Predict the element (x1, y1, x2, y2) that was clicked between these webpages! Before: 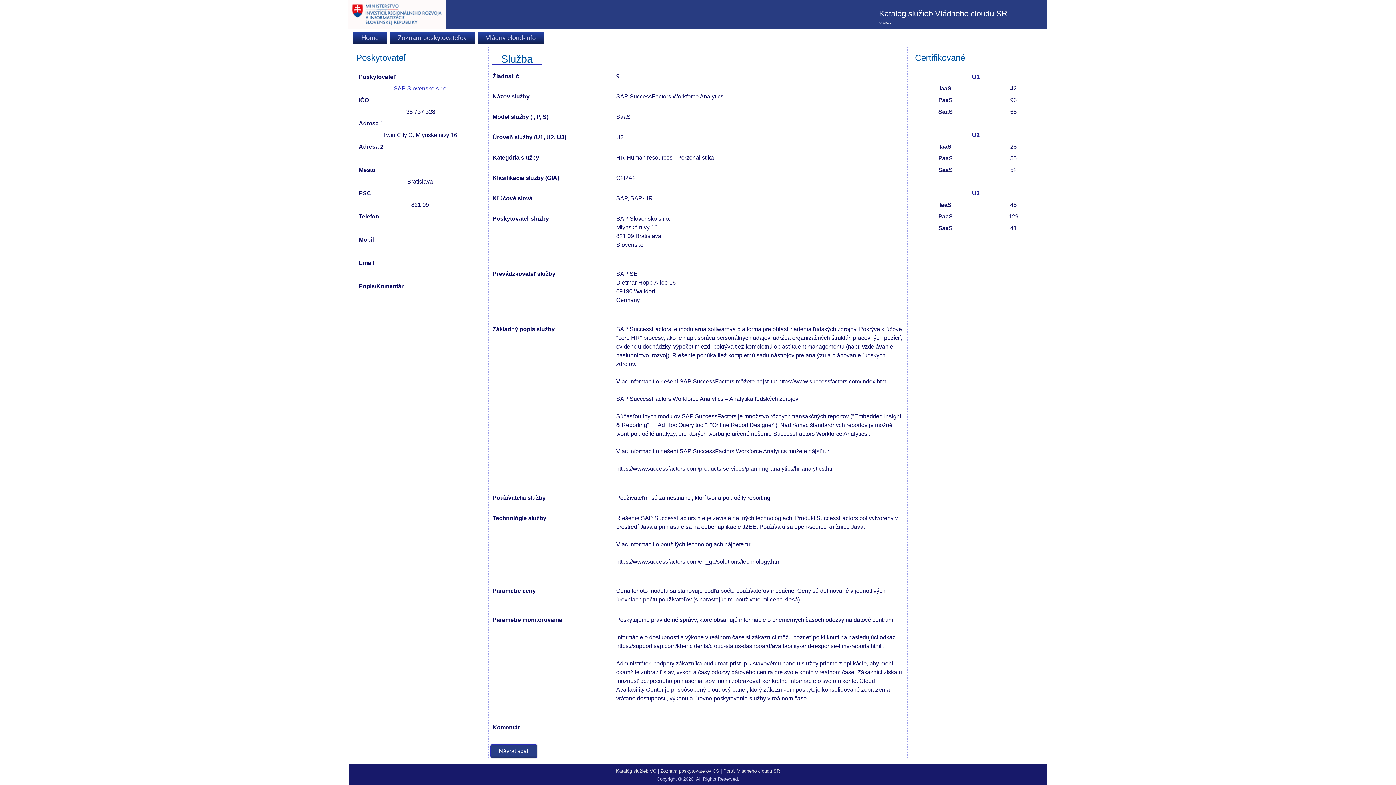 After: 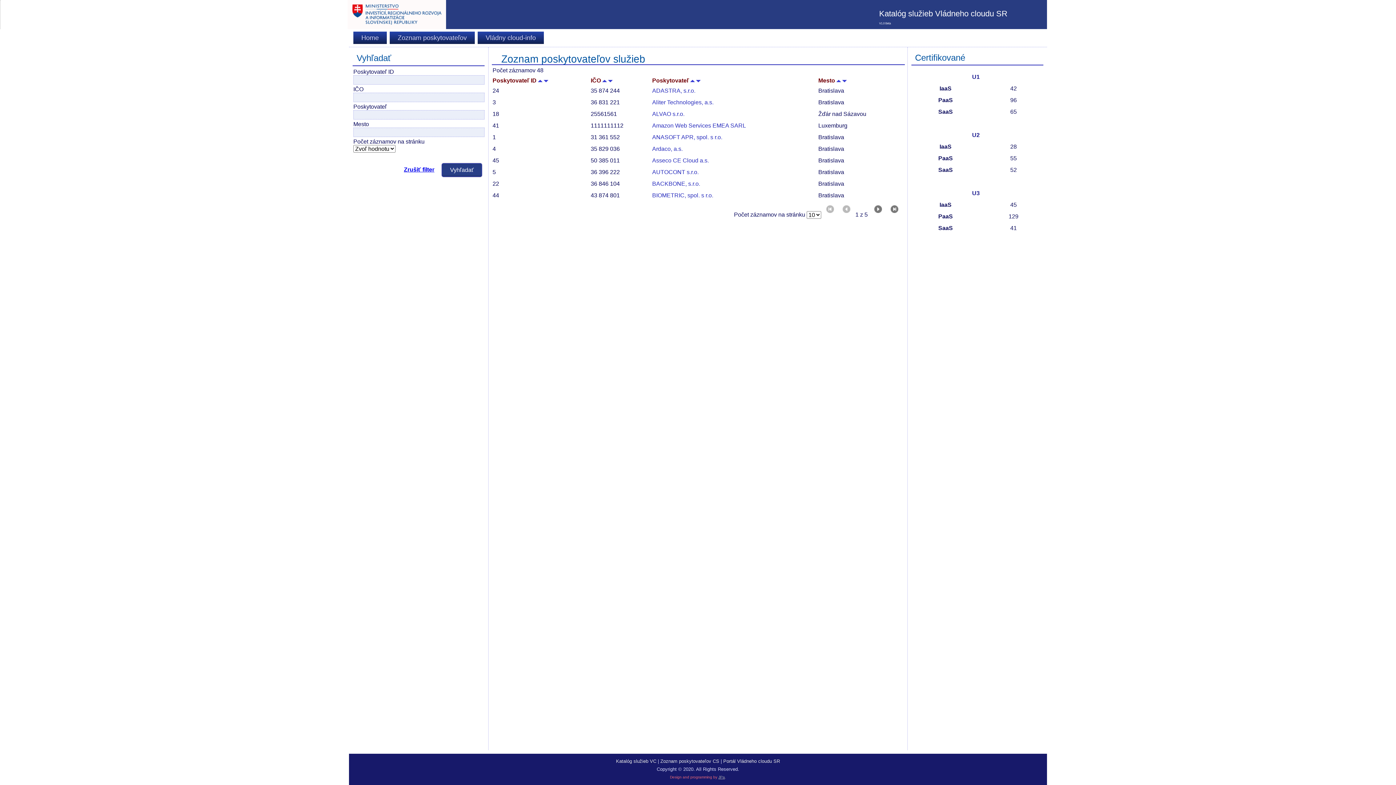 Action: bbox: (660, 768, 719, 774) label: Zoznam poskytovateľov CS